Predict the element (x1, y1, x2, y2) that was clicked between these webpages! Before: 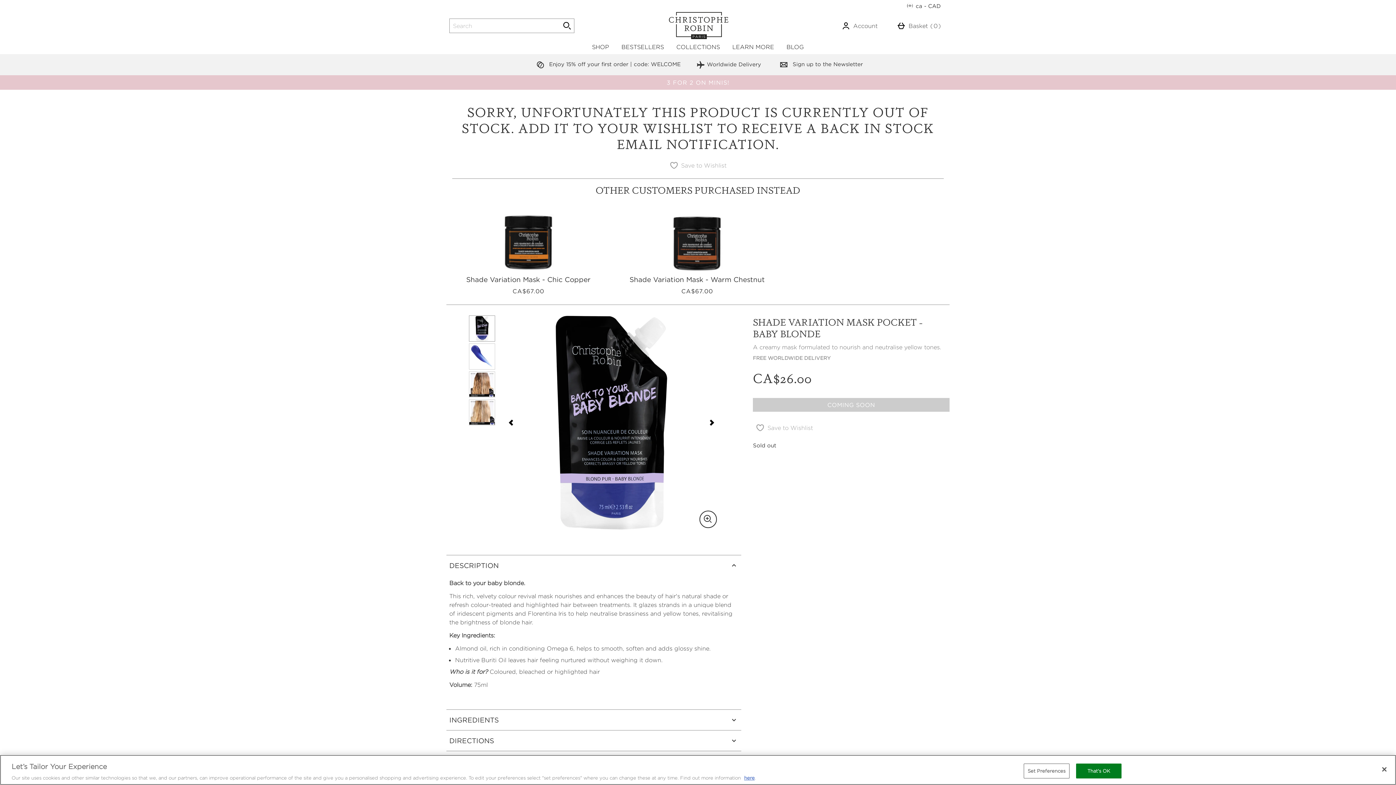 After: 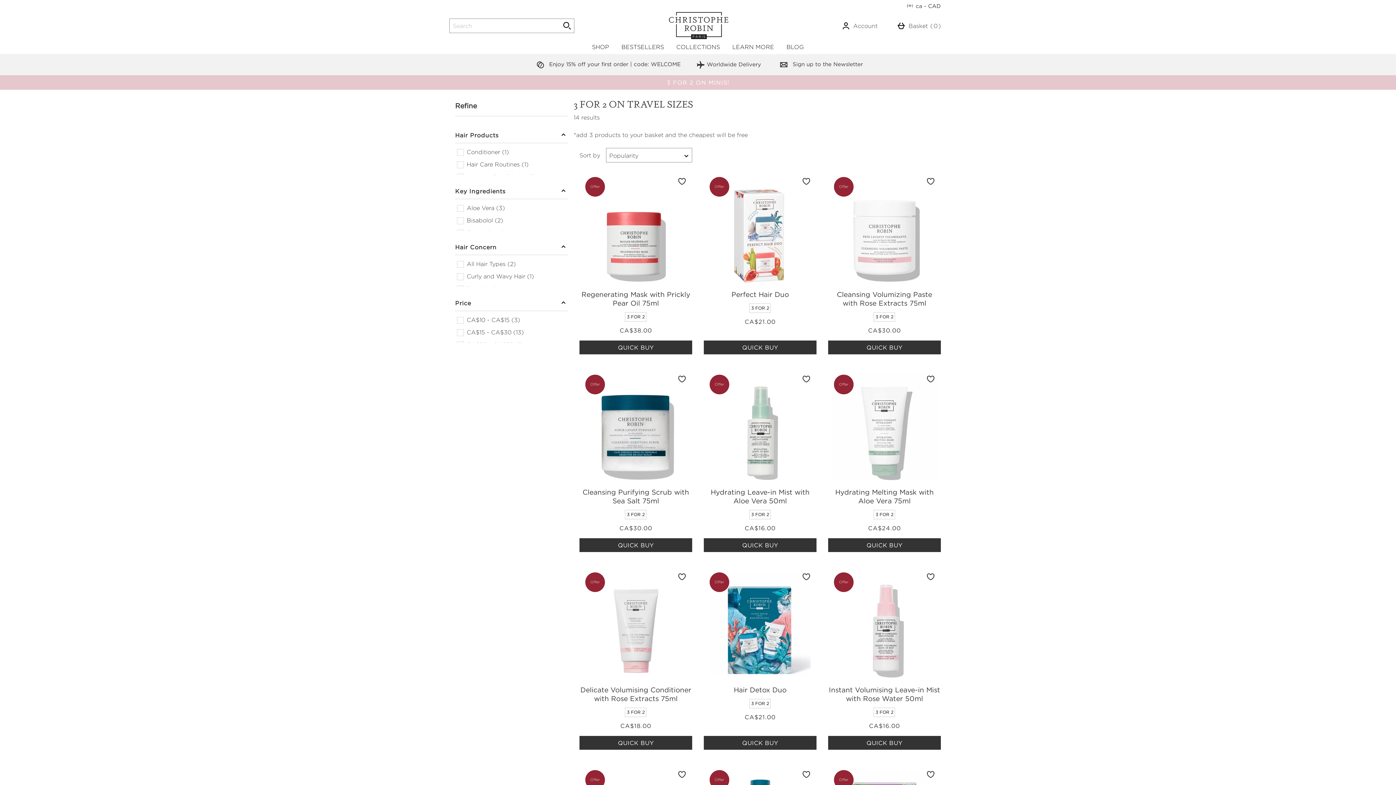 Action: label: 3 FOR 2 ON MINIS! bbox: (0, 75, 1396, 89)